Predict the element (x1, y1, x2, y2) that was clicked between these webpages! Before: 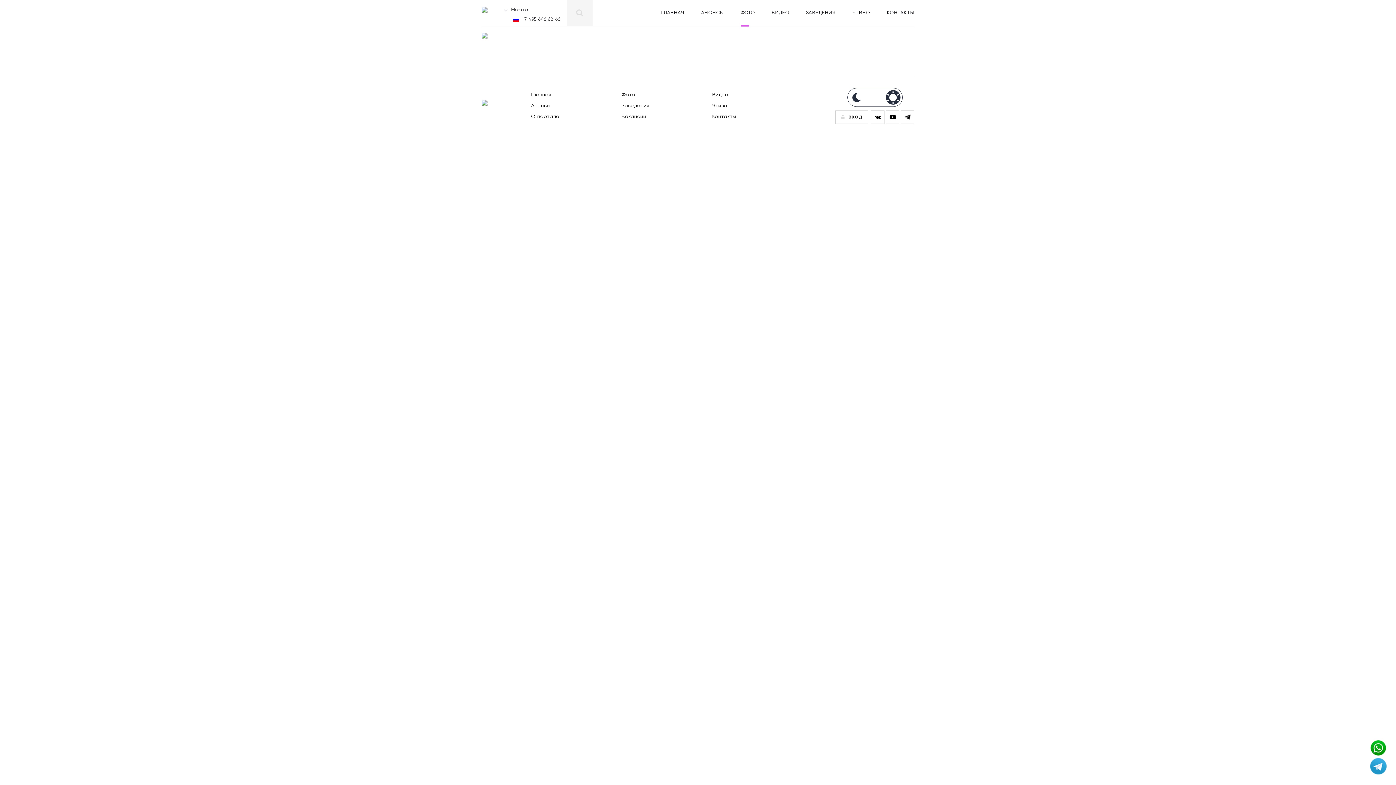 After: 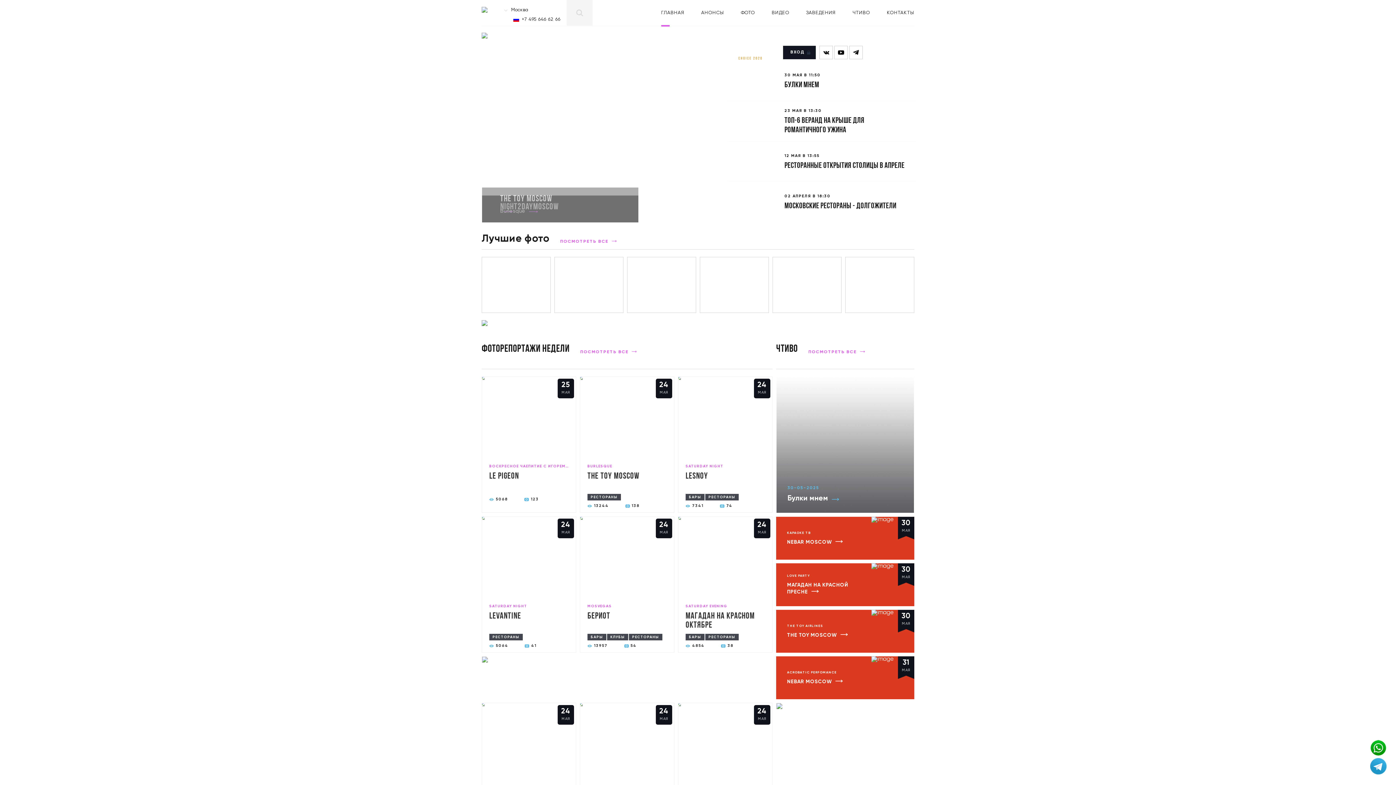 Action: label: Главная bbox: (531, 92, 551, 97)